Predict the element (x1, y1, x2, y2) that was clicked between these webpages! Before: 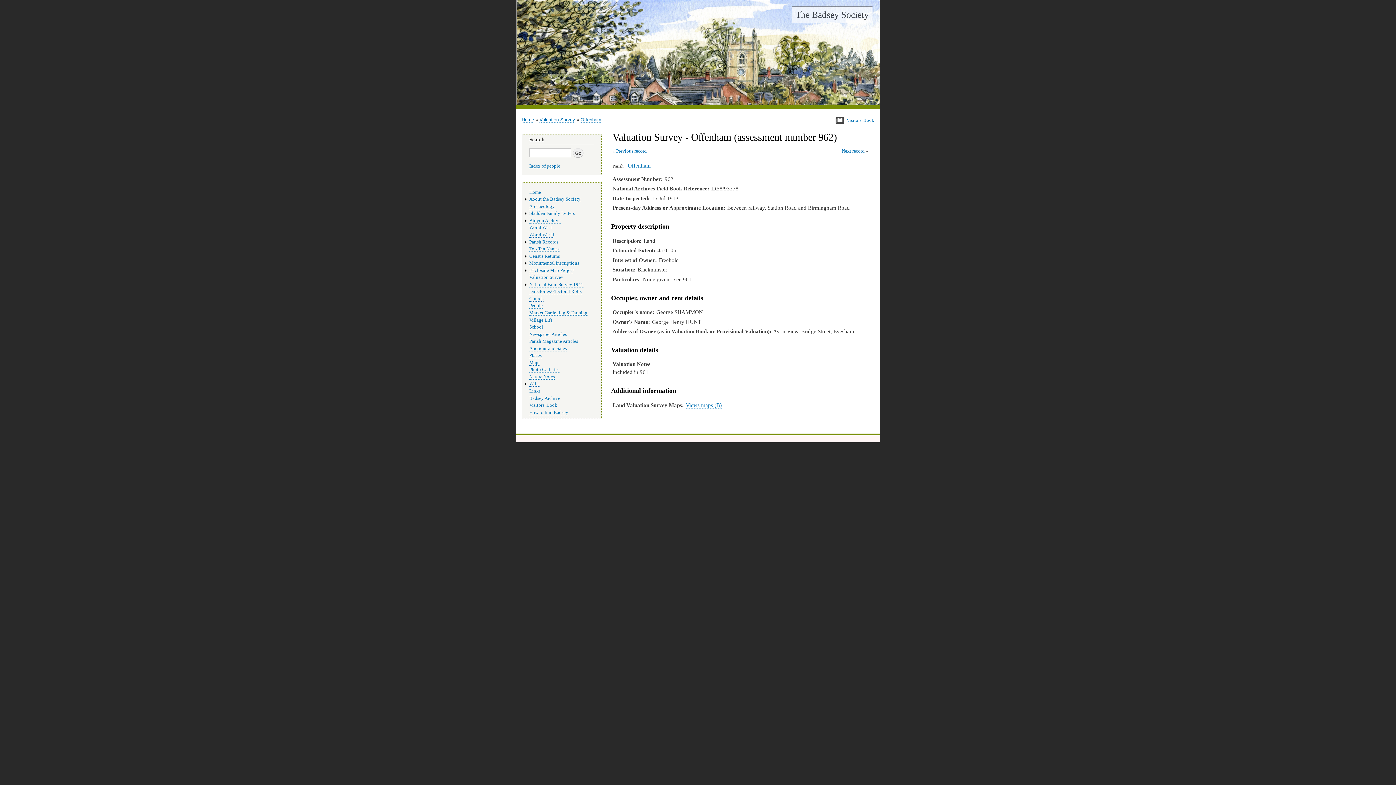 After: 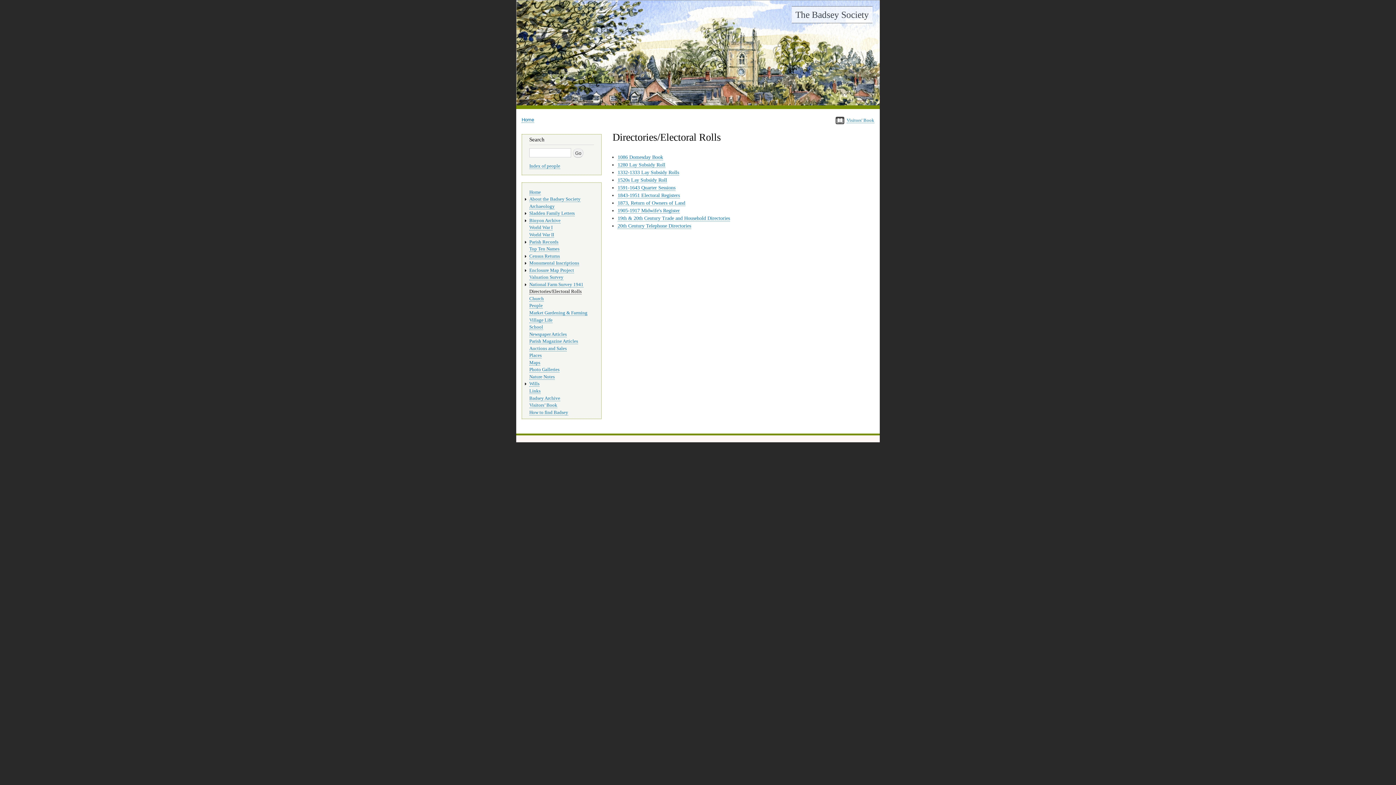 Action: label: Directories/Electoral Rolls bbox: (529, 289, 581, 294)